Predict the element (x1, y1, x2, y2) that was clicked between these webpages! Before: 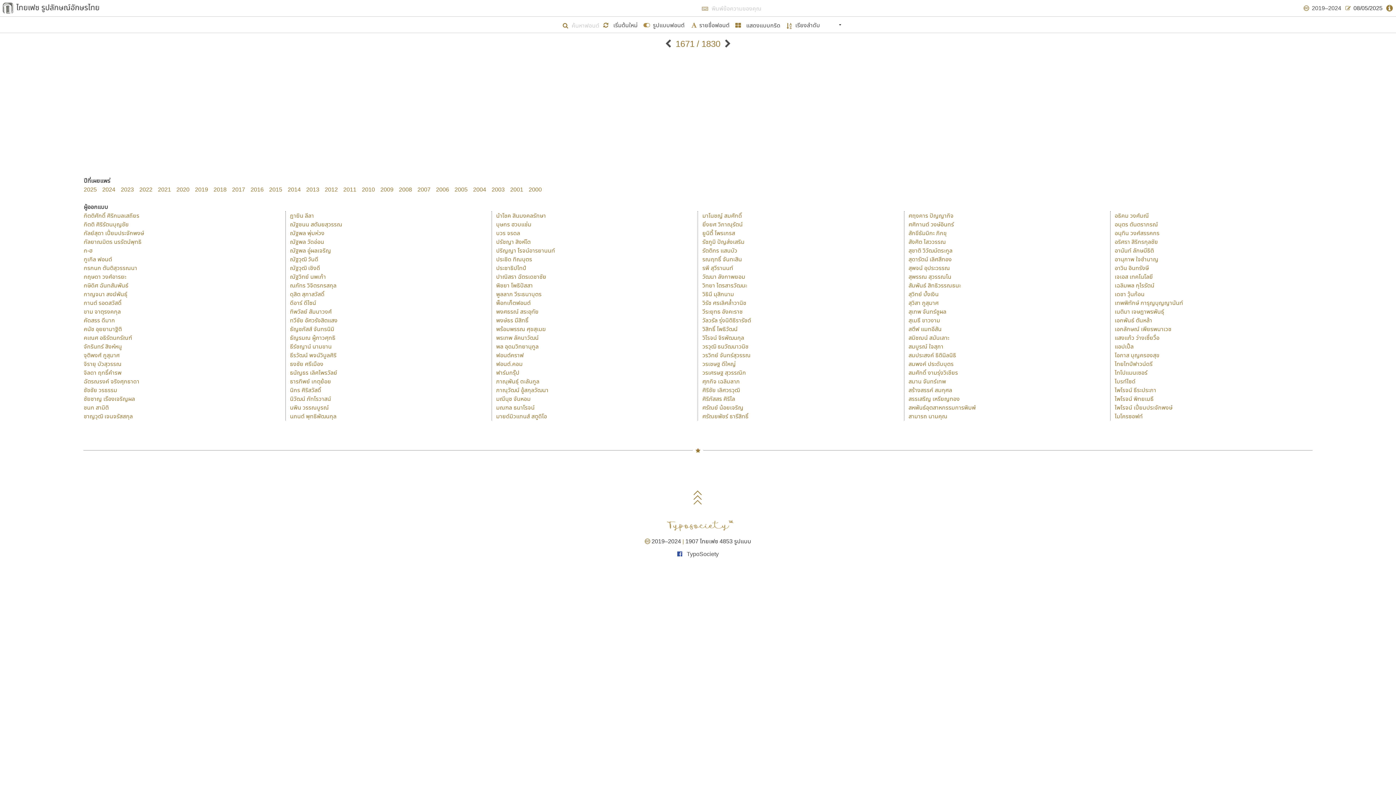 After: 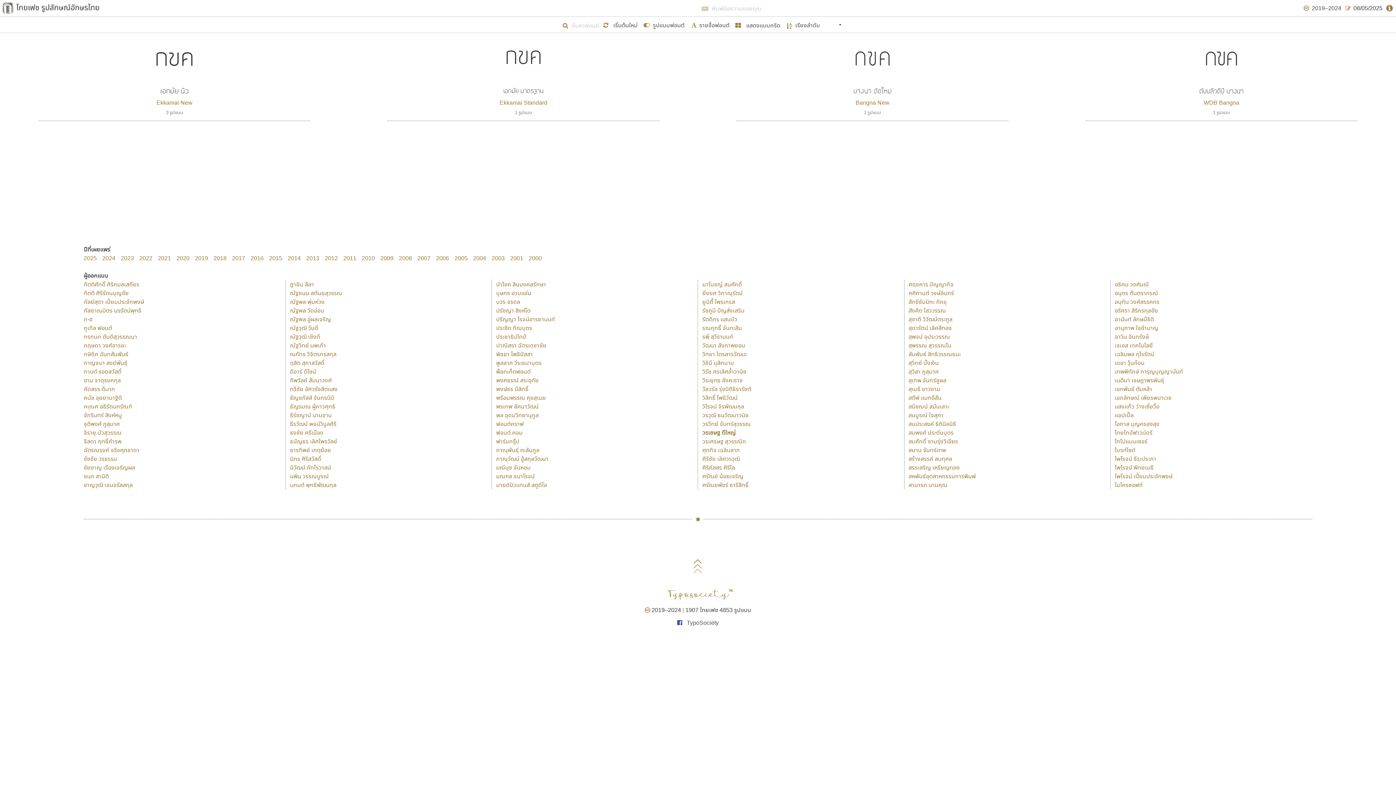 Action: bbox: (702, 360, 741, 368) label: วรเชษฐ ดีใหญ่